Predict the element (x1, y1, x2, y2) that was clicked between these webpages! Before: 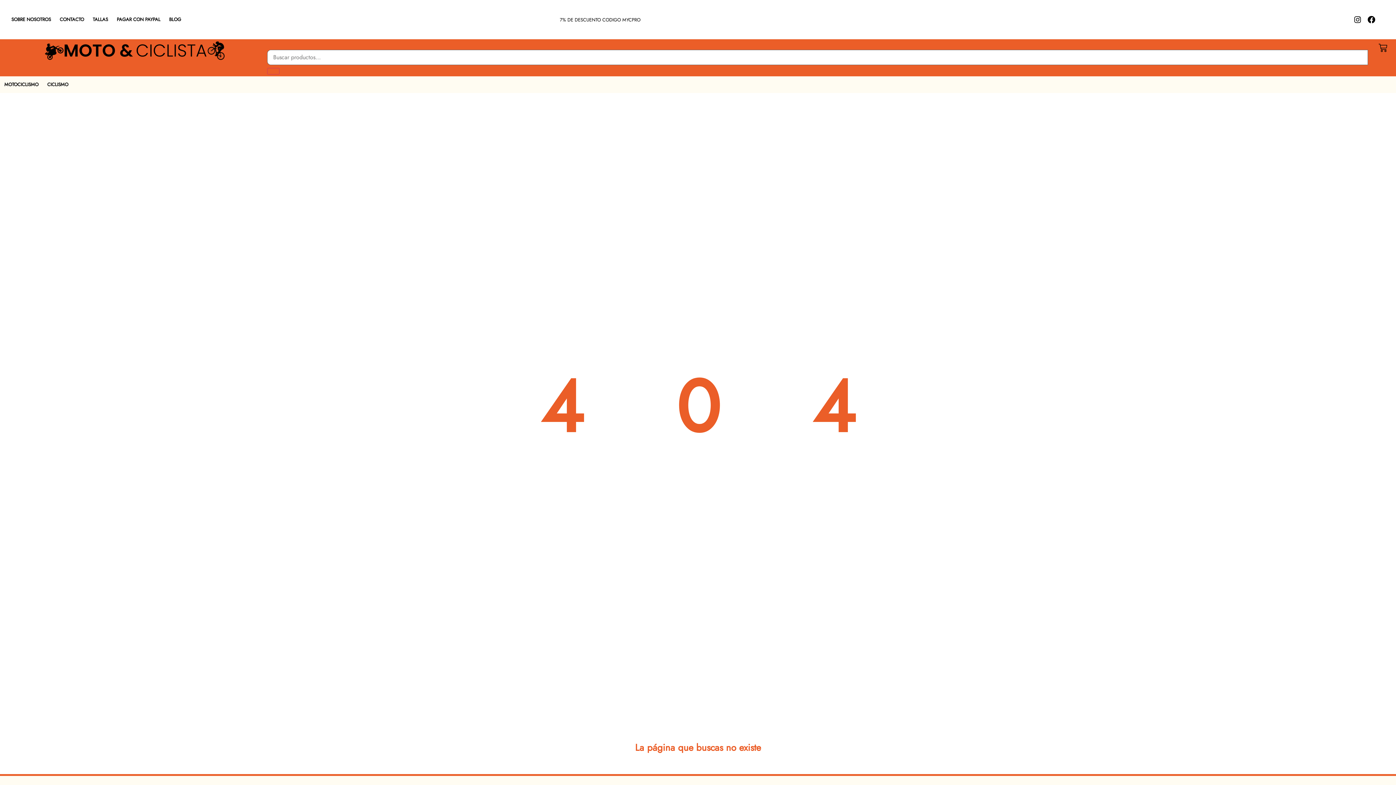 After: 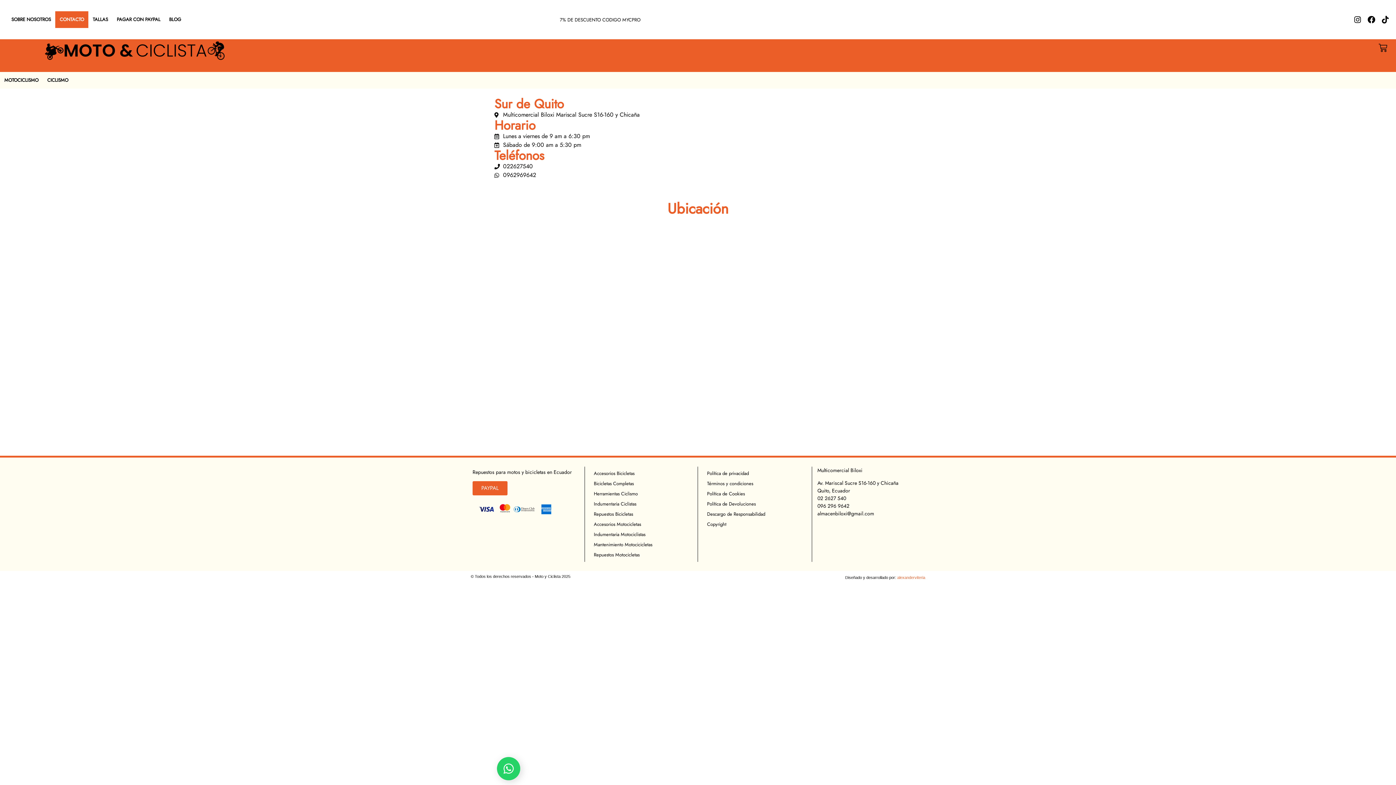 Action: label: CONTACTO bbox: (55, 11, 88, 28)